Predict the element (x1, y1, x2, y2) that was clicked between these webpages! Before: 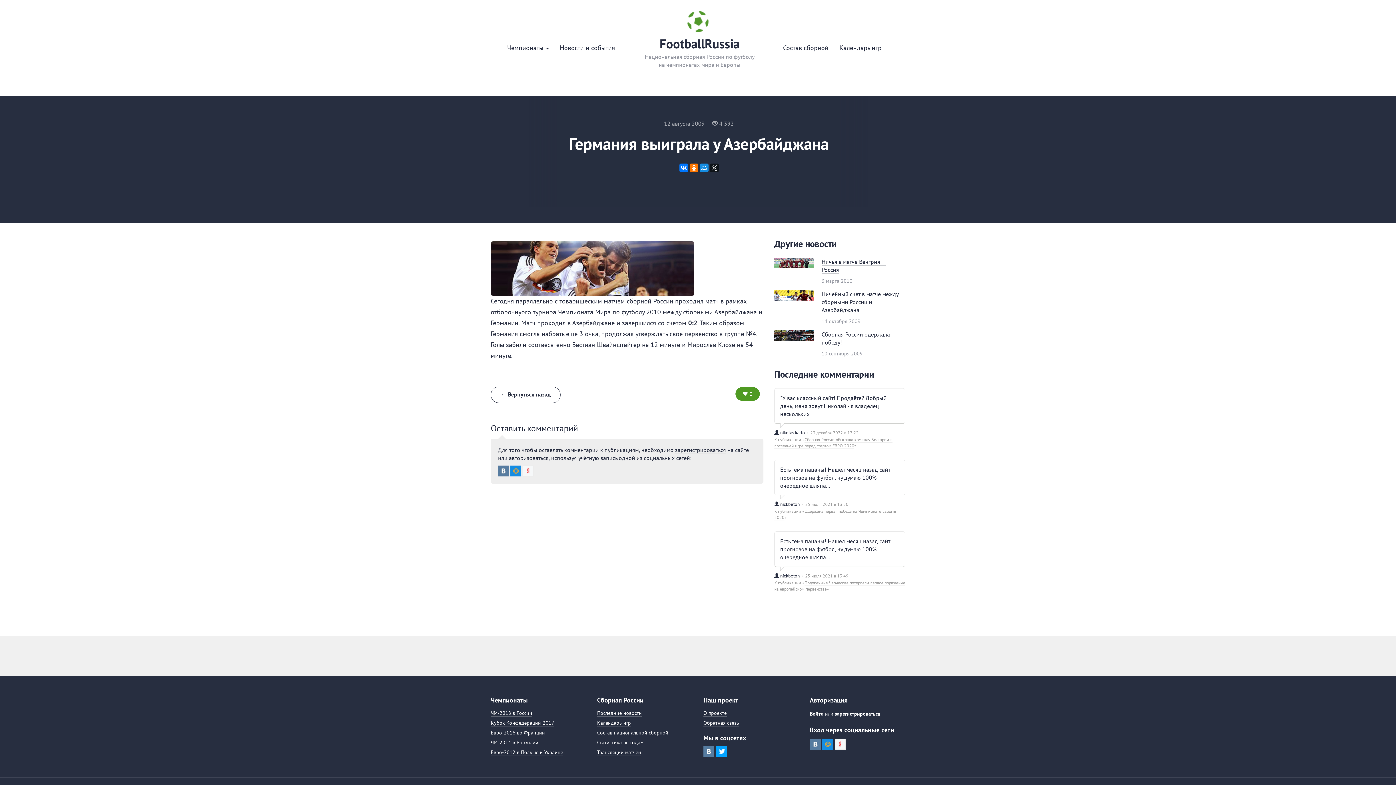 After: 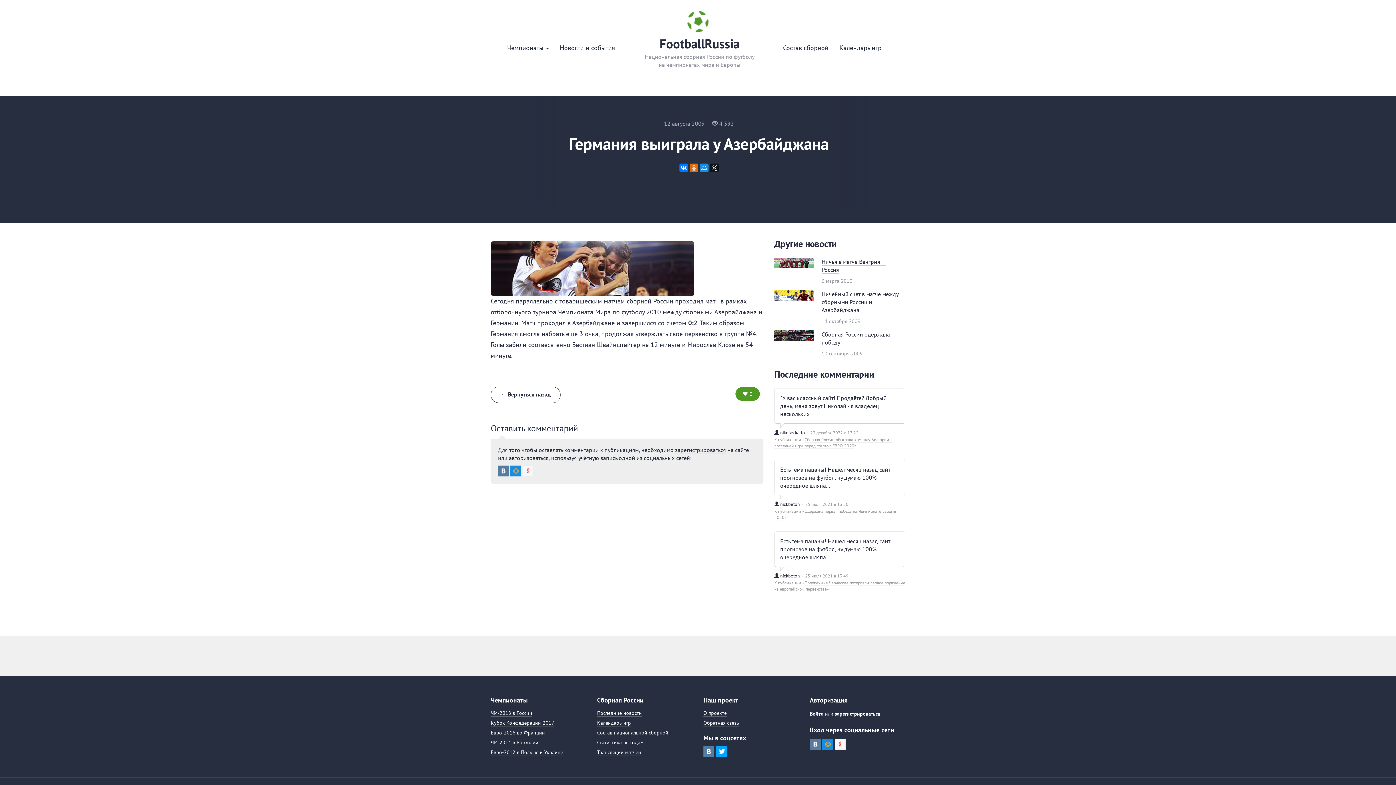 Action: bbox: (689, 163, 698, 172)